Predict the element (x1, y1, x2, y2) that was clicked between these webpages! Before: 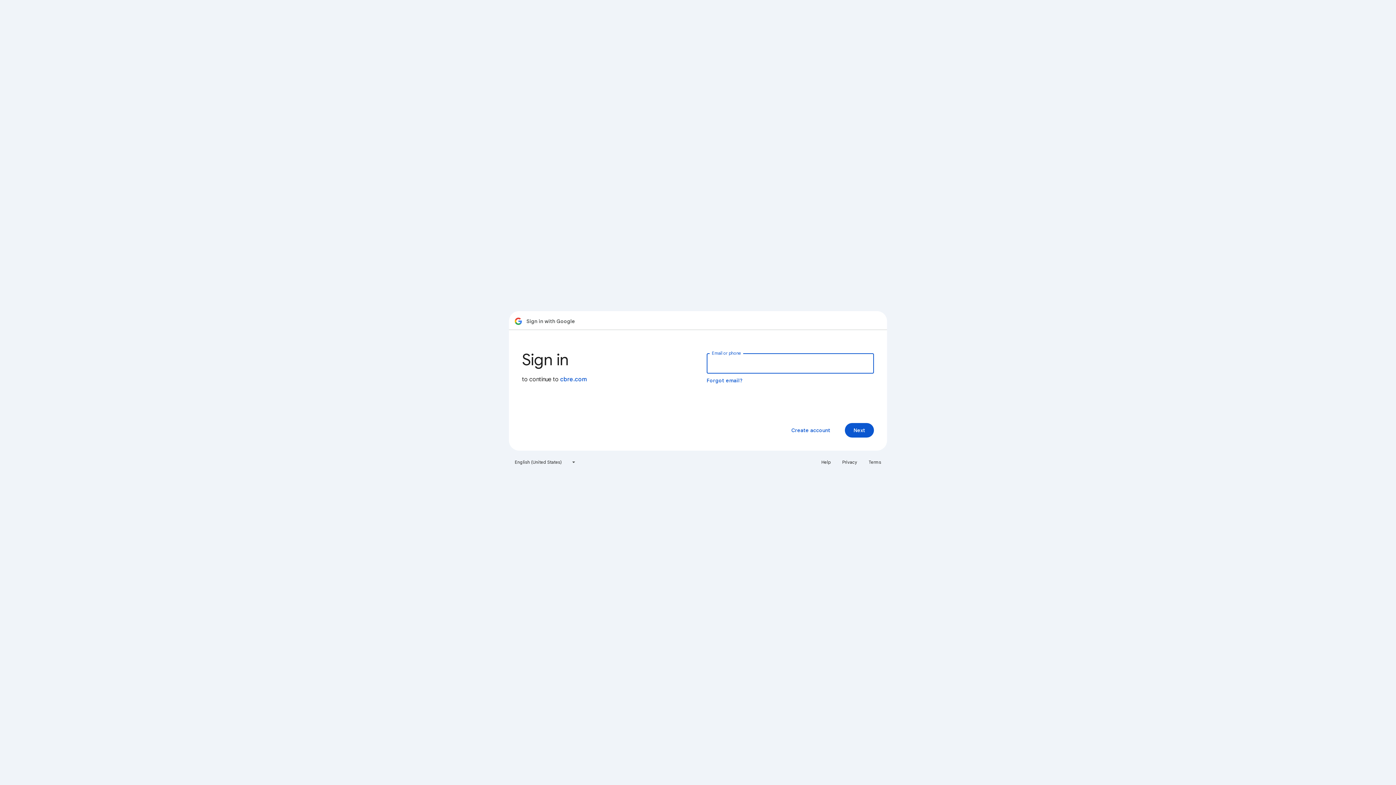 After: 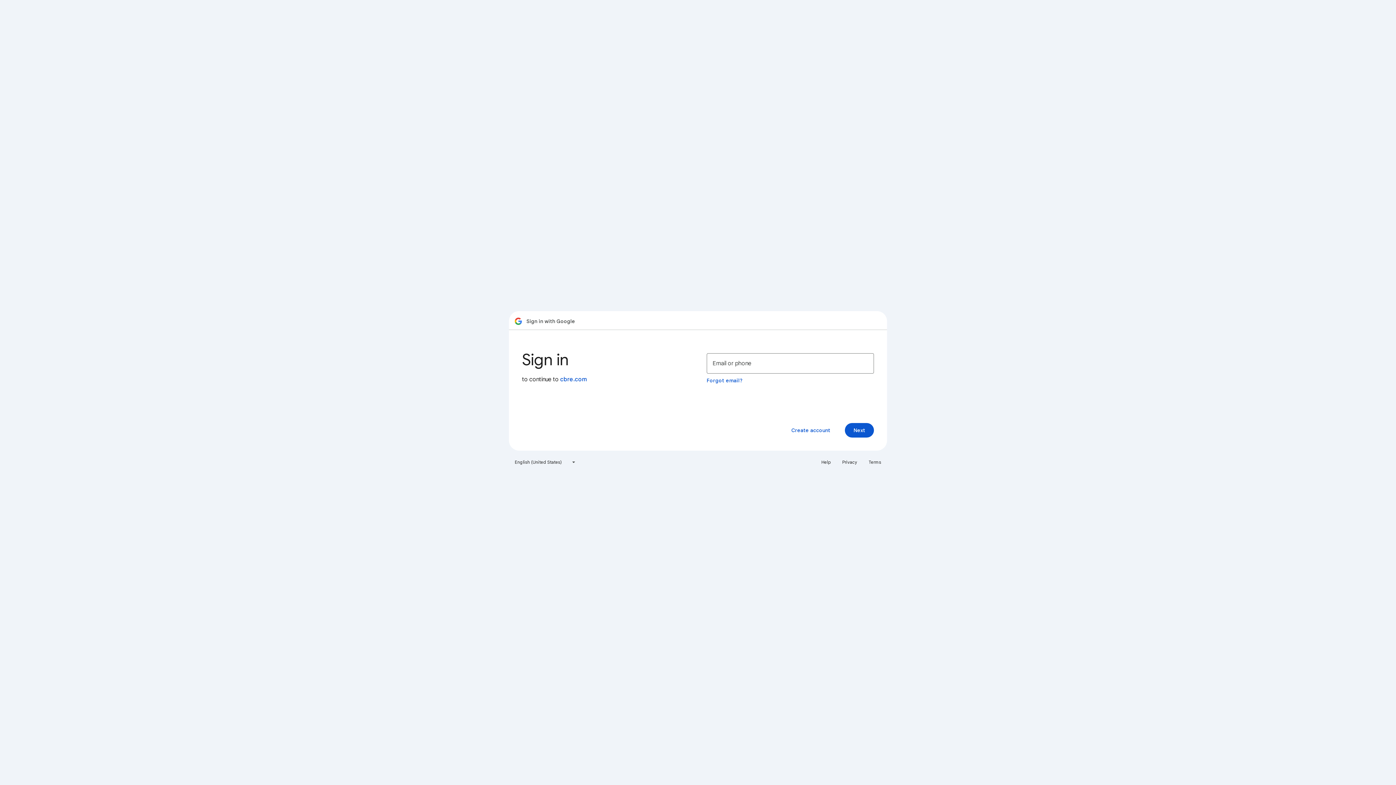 Action: bbox: (864, 456, 885, 468) label: Terms